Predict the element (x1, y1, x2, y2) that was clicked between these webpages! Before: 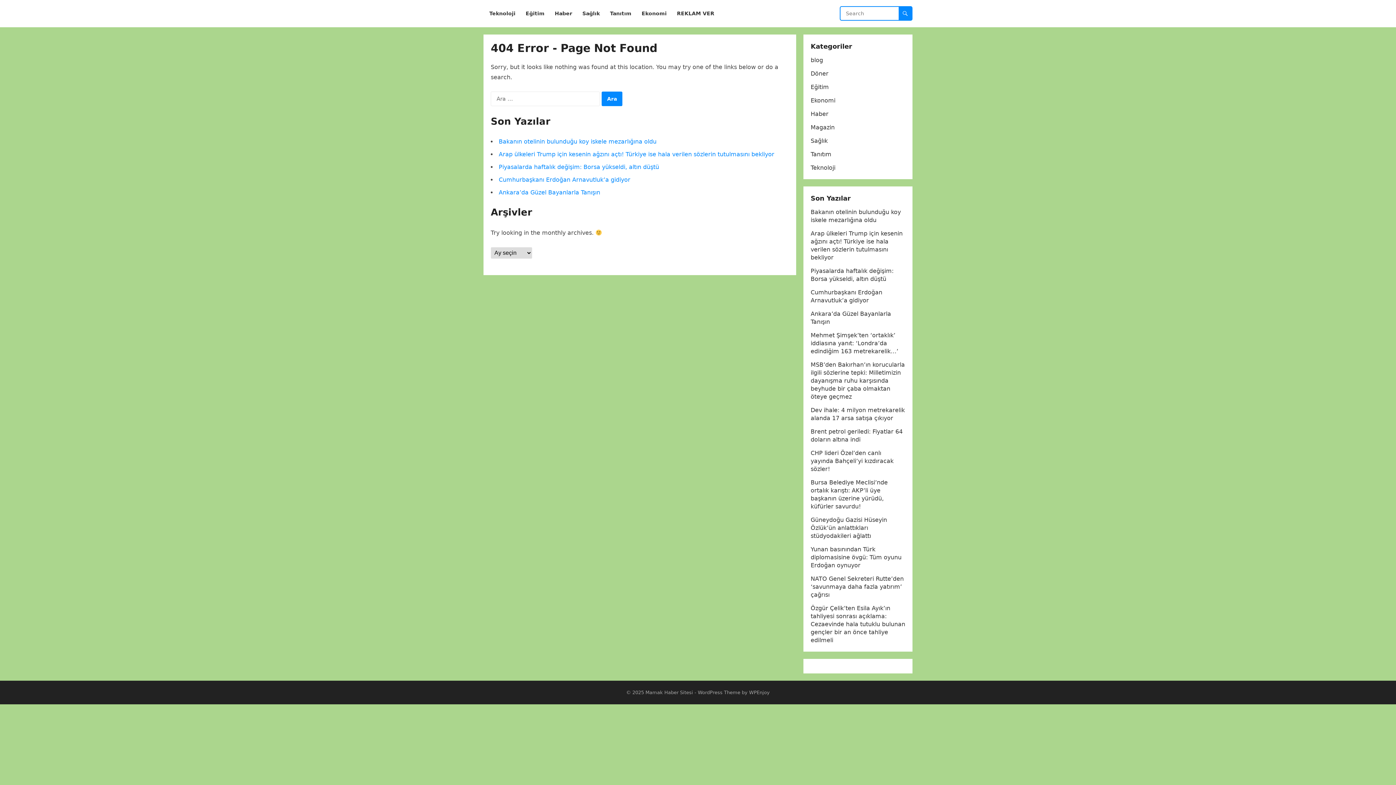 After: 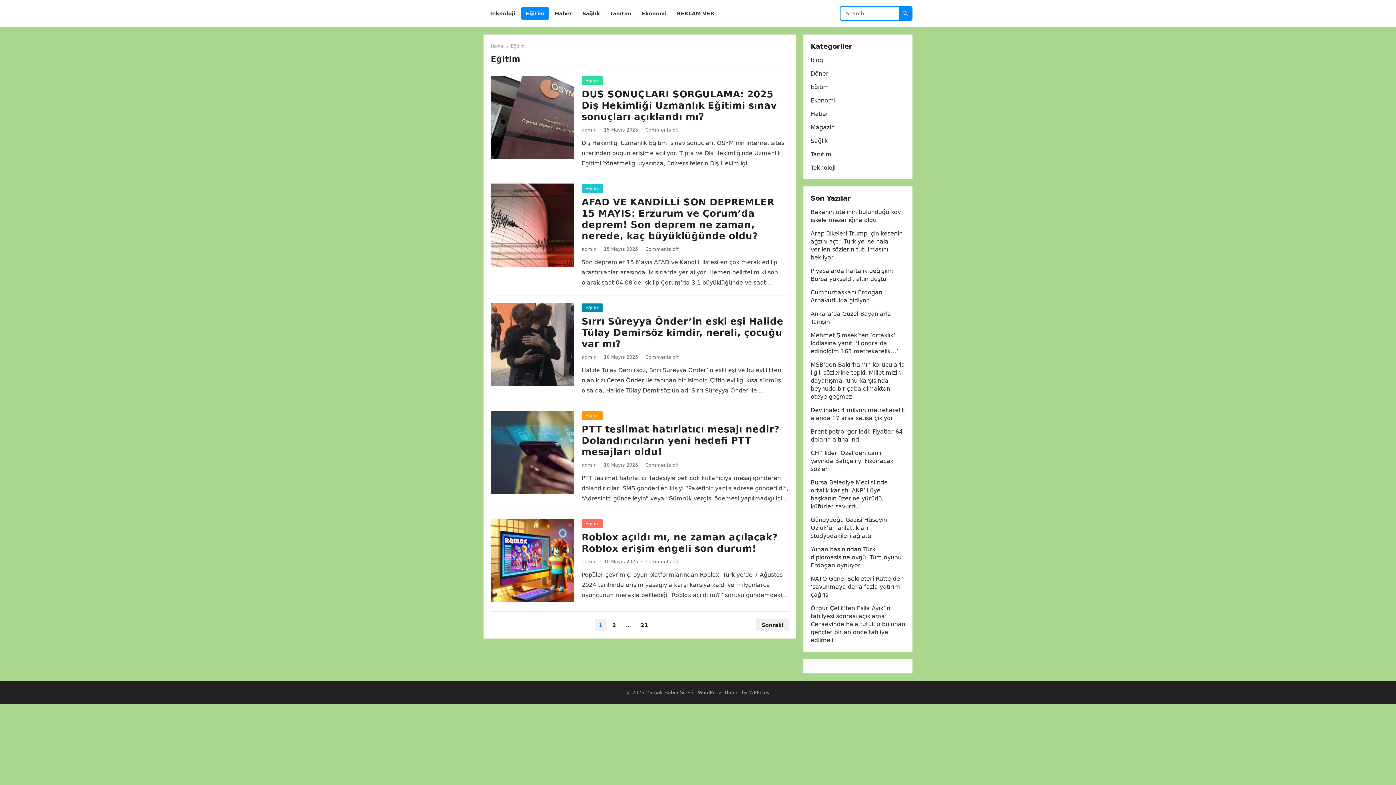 Action: bbox: (521, 0, 549, 27) label: Eğitim